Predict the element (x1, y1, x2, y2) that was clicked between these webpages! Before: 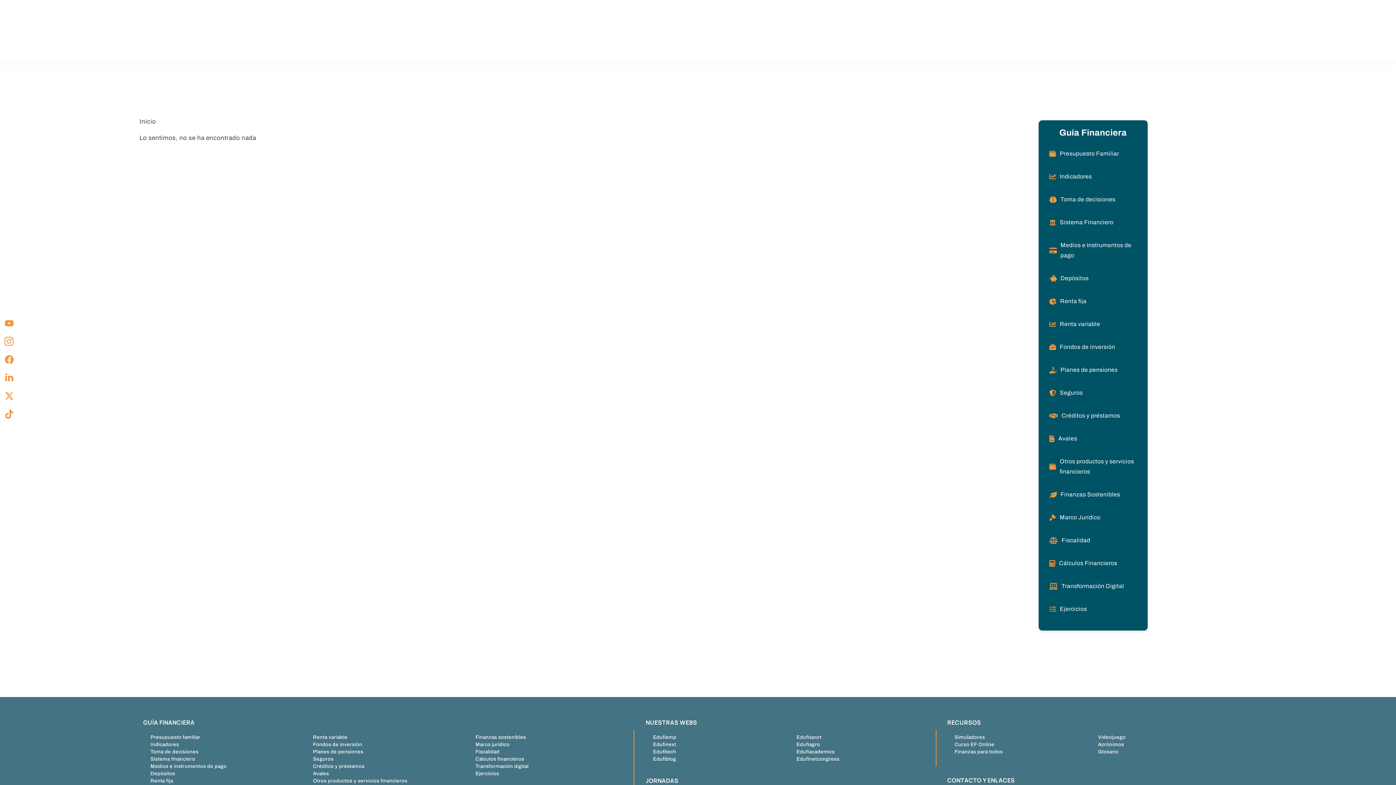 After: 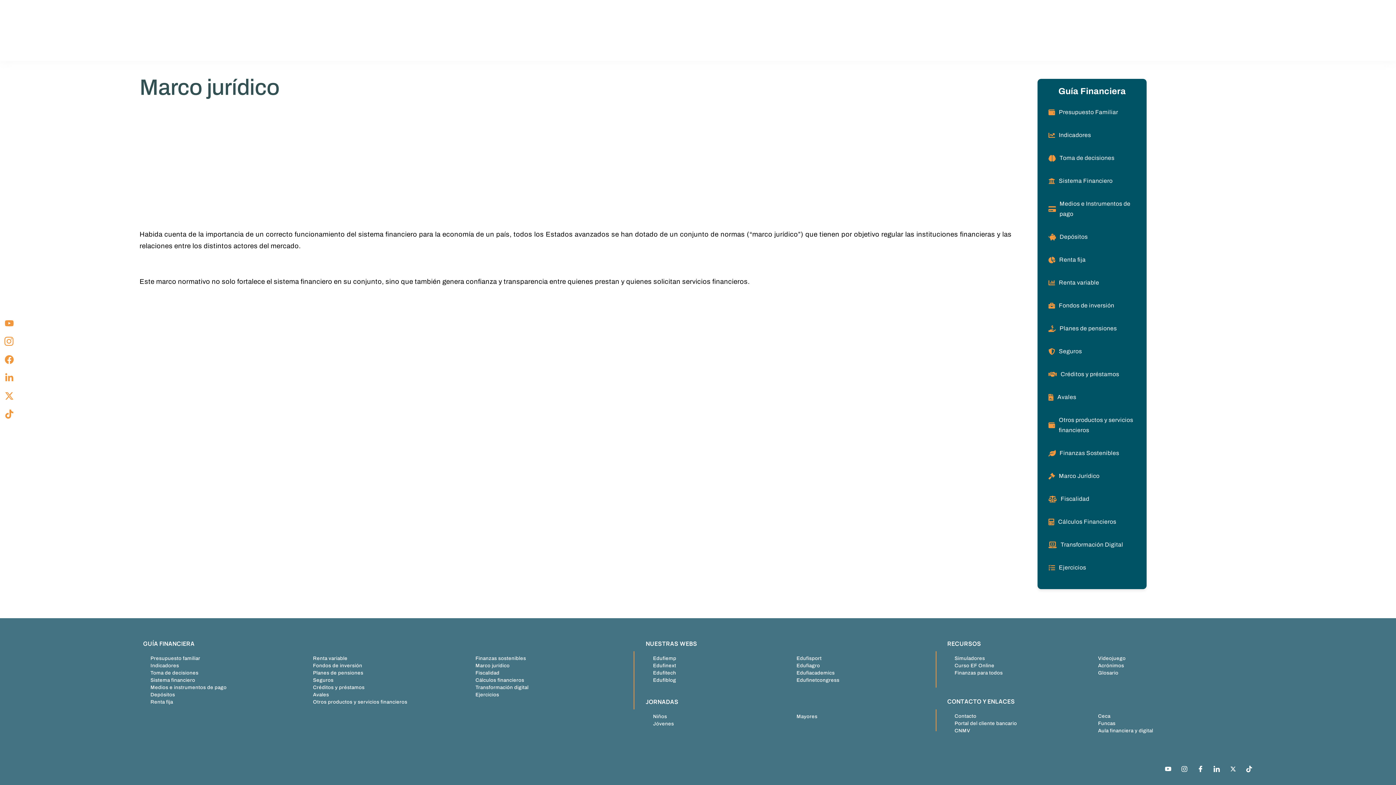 Action: bbox: (1046, 508, 1140, 526) label: Marco Jurídico